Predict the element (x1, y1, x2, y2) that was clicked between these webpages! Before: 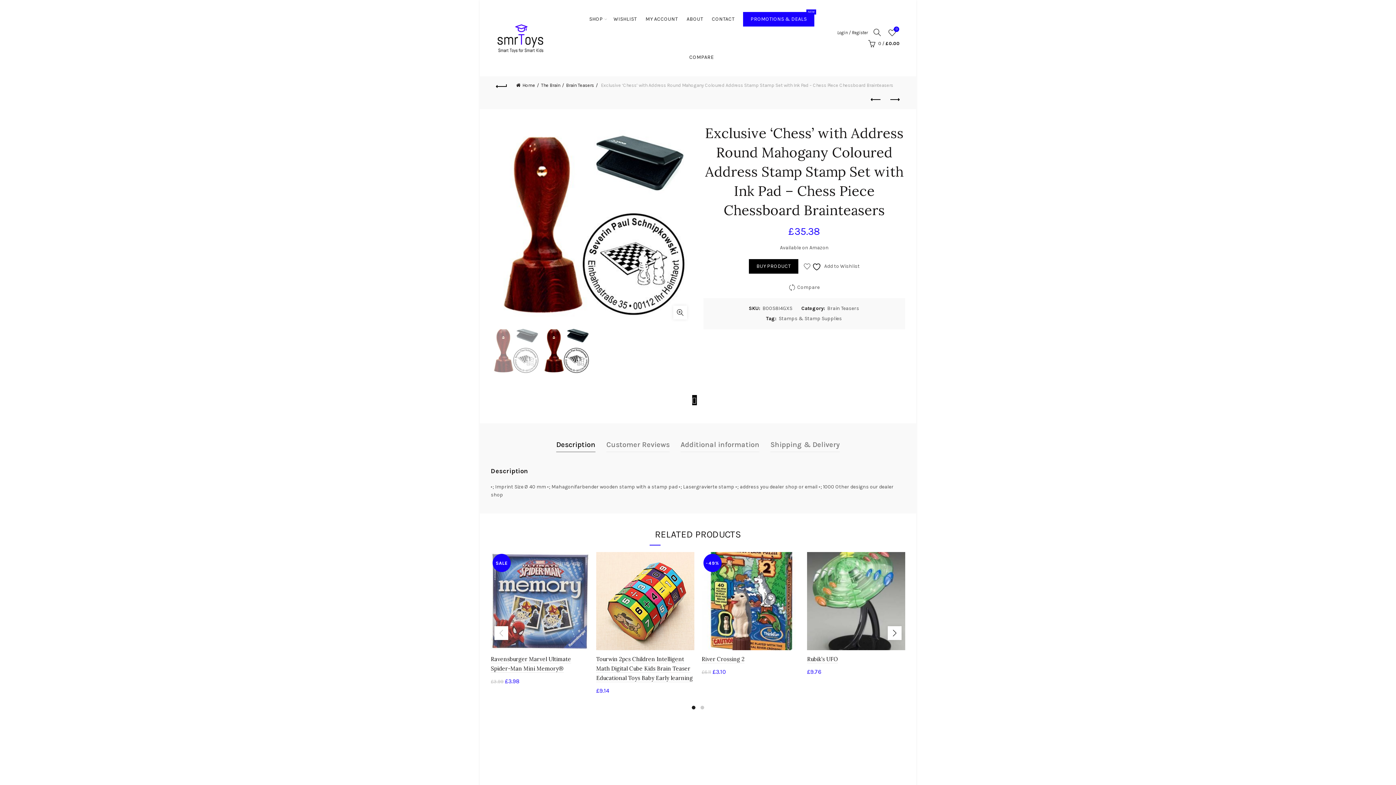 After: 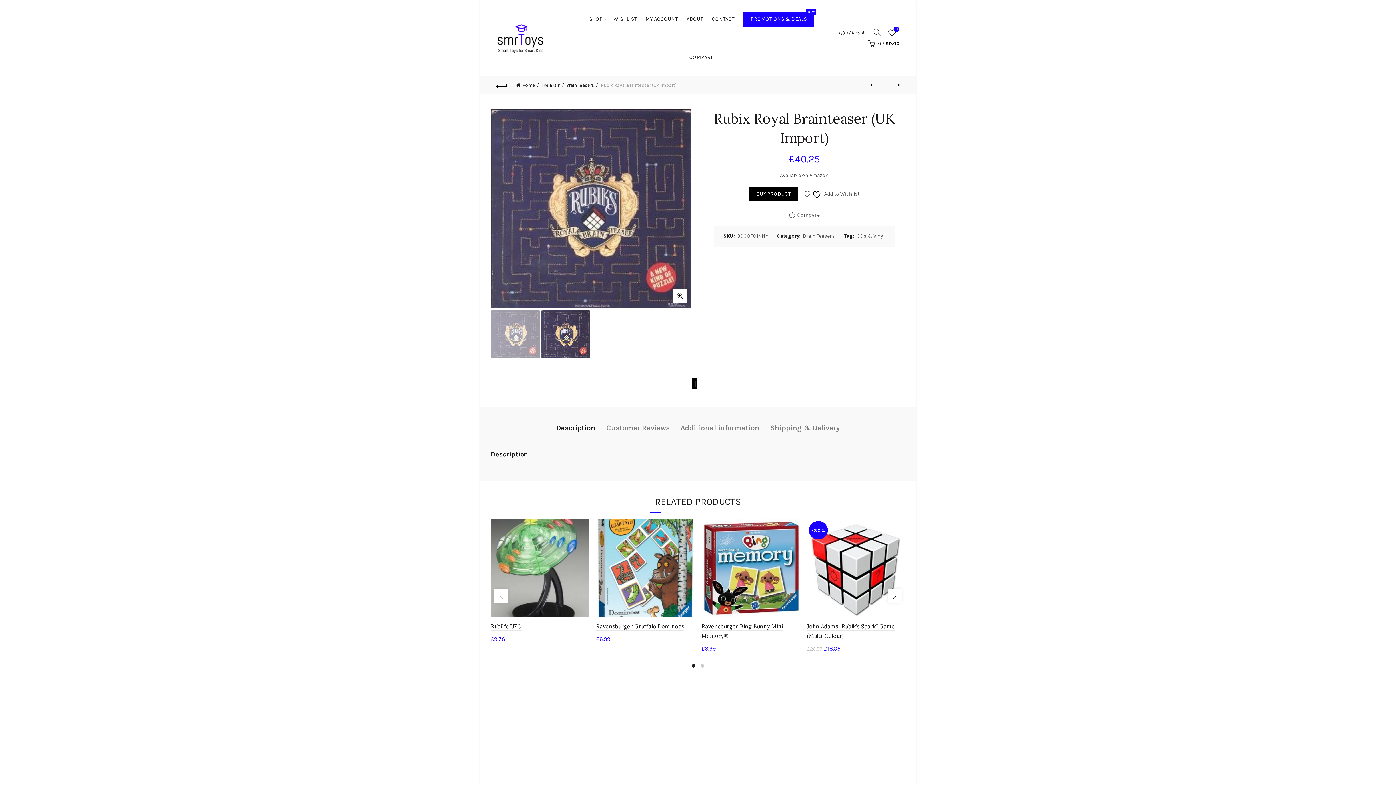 Action: label: Next product bbox: (885, 92, 903, 107)